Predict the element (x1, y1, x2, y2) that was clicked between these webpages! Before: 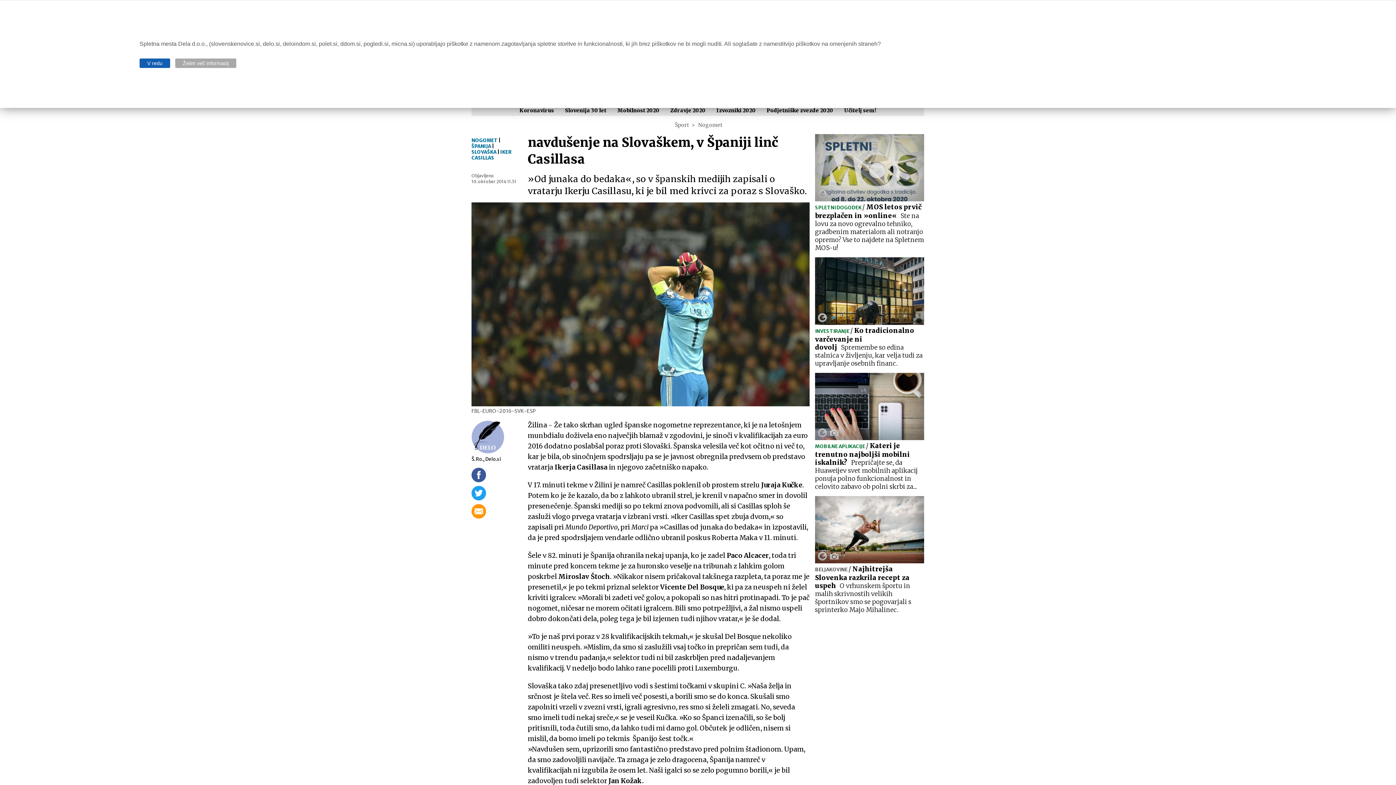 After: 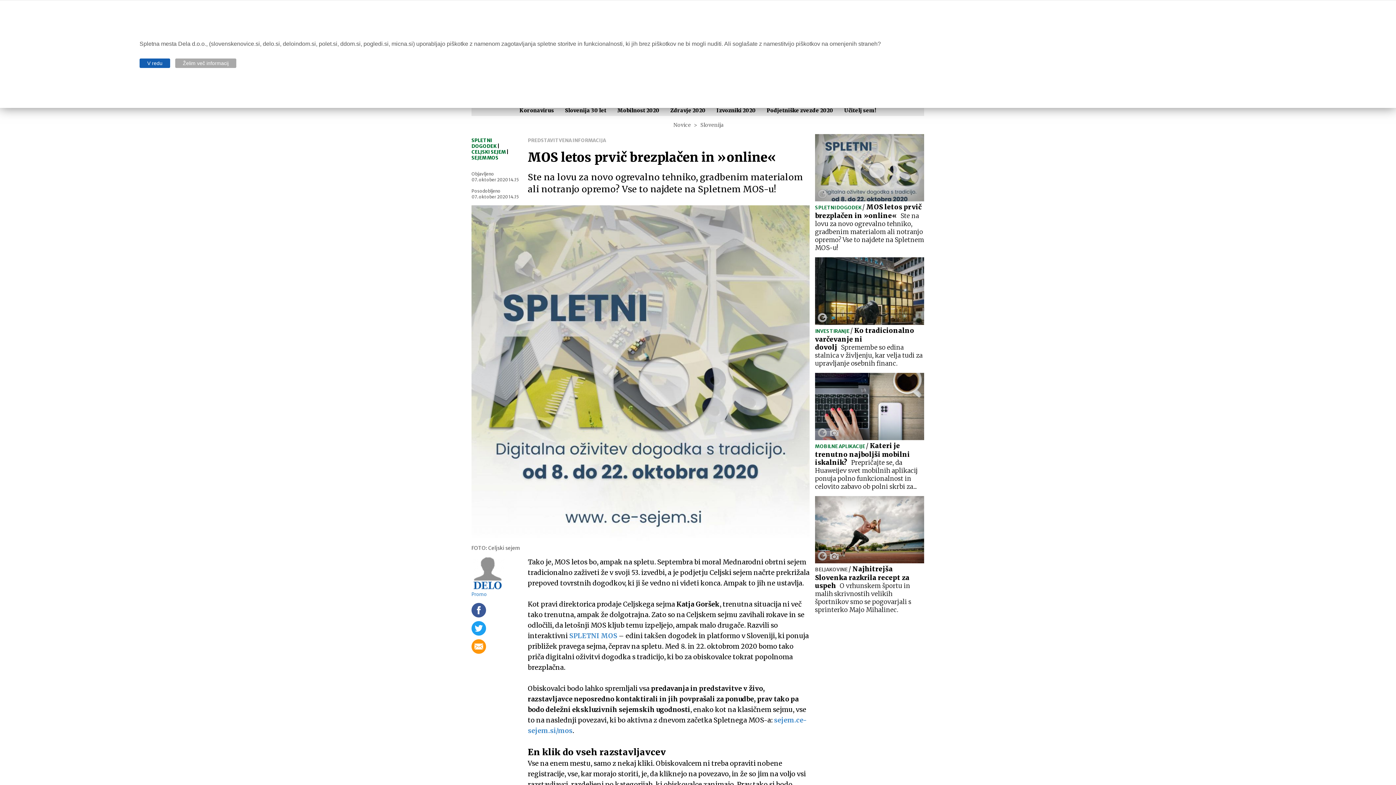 Action: label: SPLETNI DOGODEK / MOS letos prvič brezplačen in »online«Ste na lovu za novo ogrevalno tehniko, gradbenim materialom ali notranjo opremo? Vse to najdete na Spletnem MOS-u! bbox: (815, 134, 924, 252)